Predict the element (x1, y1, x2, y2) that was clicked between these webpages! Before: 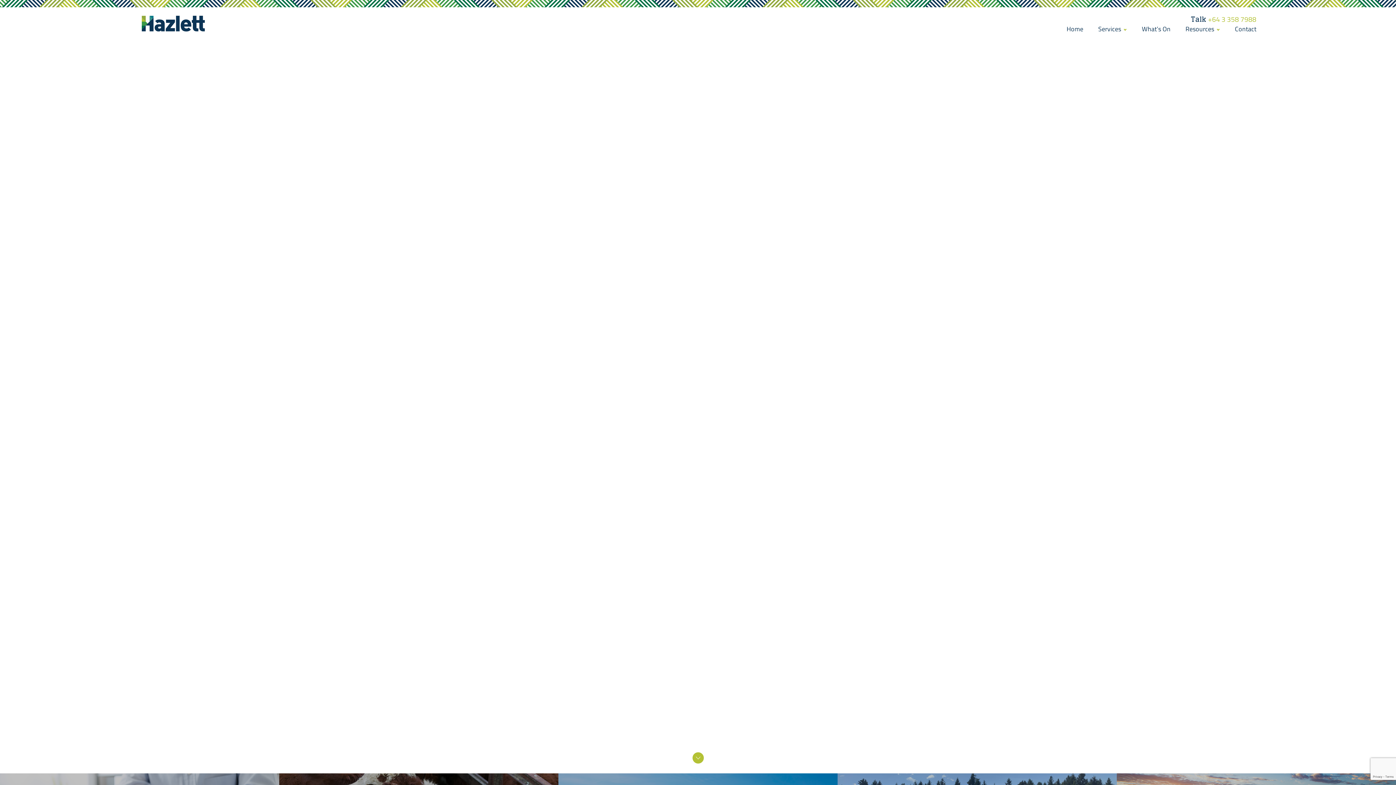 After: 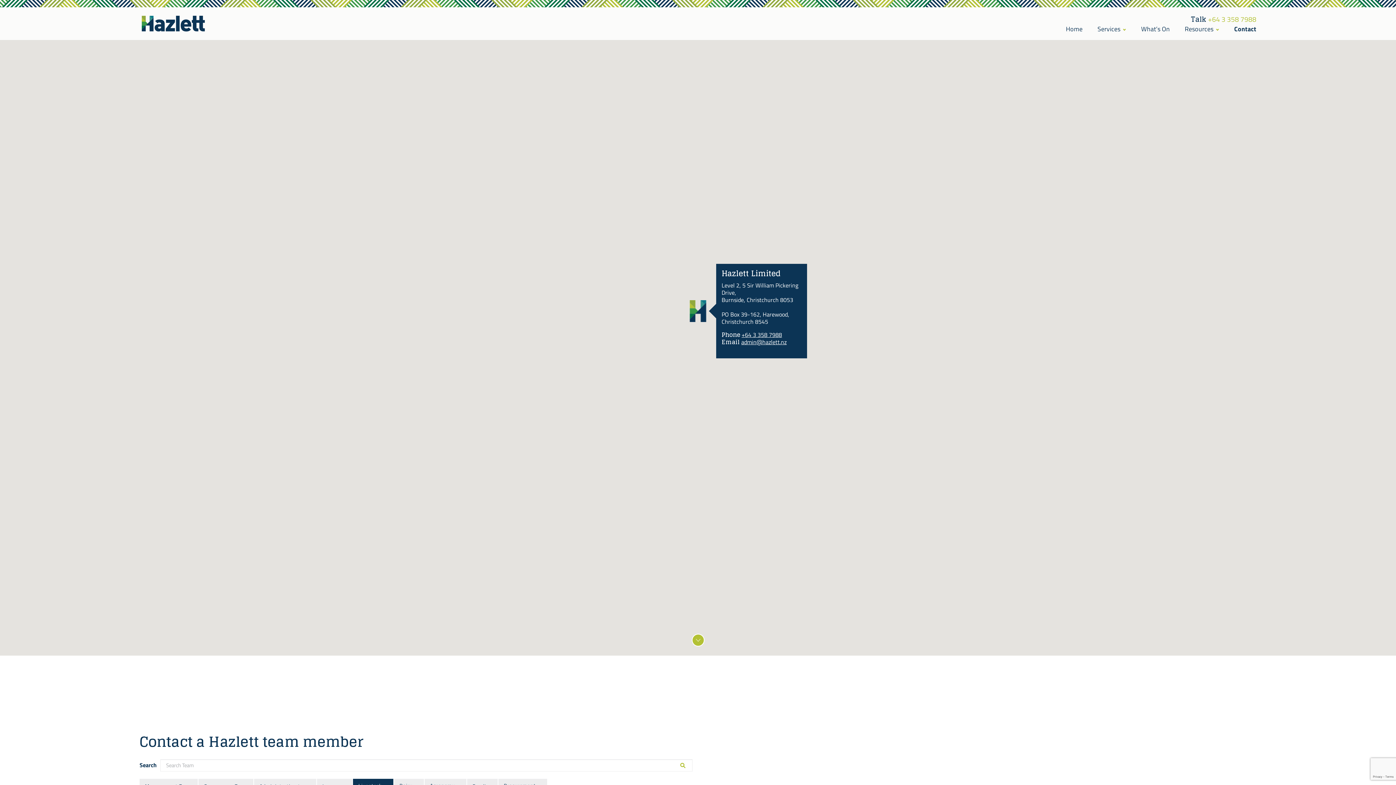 Action: label: Contact bbox: (1230, 24, 1256, 57)